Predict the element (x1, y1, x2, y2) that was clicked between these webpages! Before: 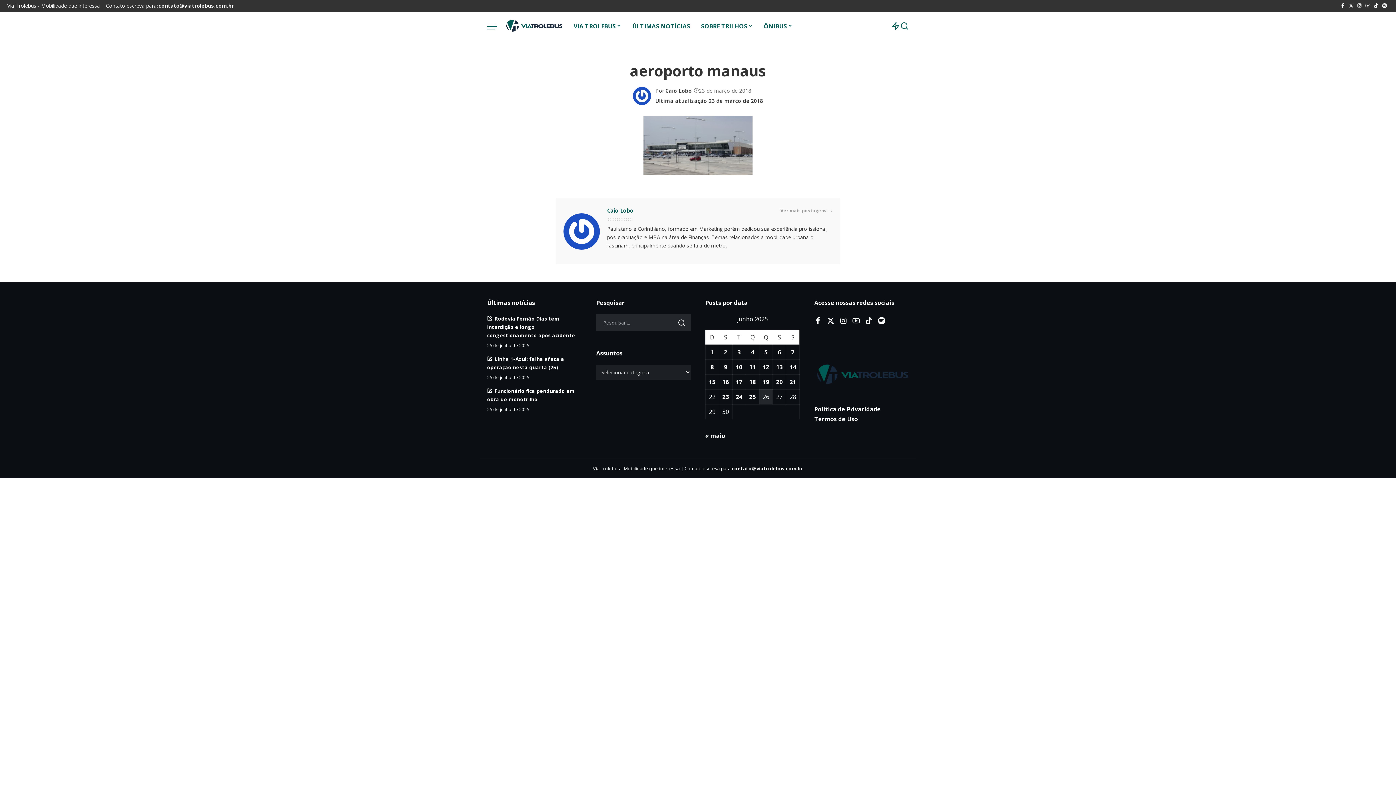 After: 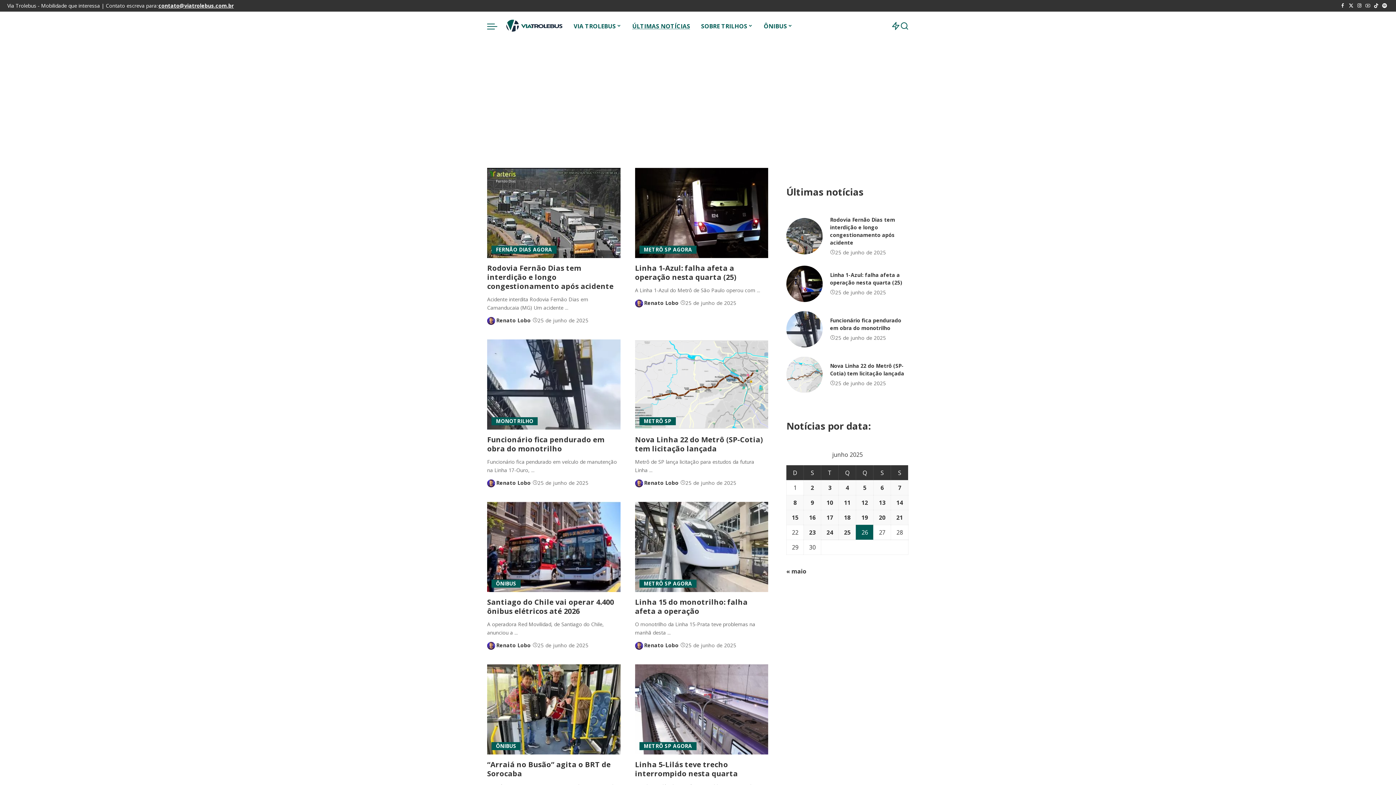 Action: label: ÚLTIMAS NOTÍCIAS bbox: (626, 11, 695, 40)